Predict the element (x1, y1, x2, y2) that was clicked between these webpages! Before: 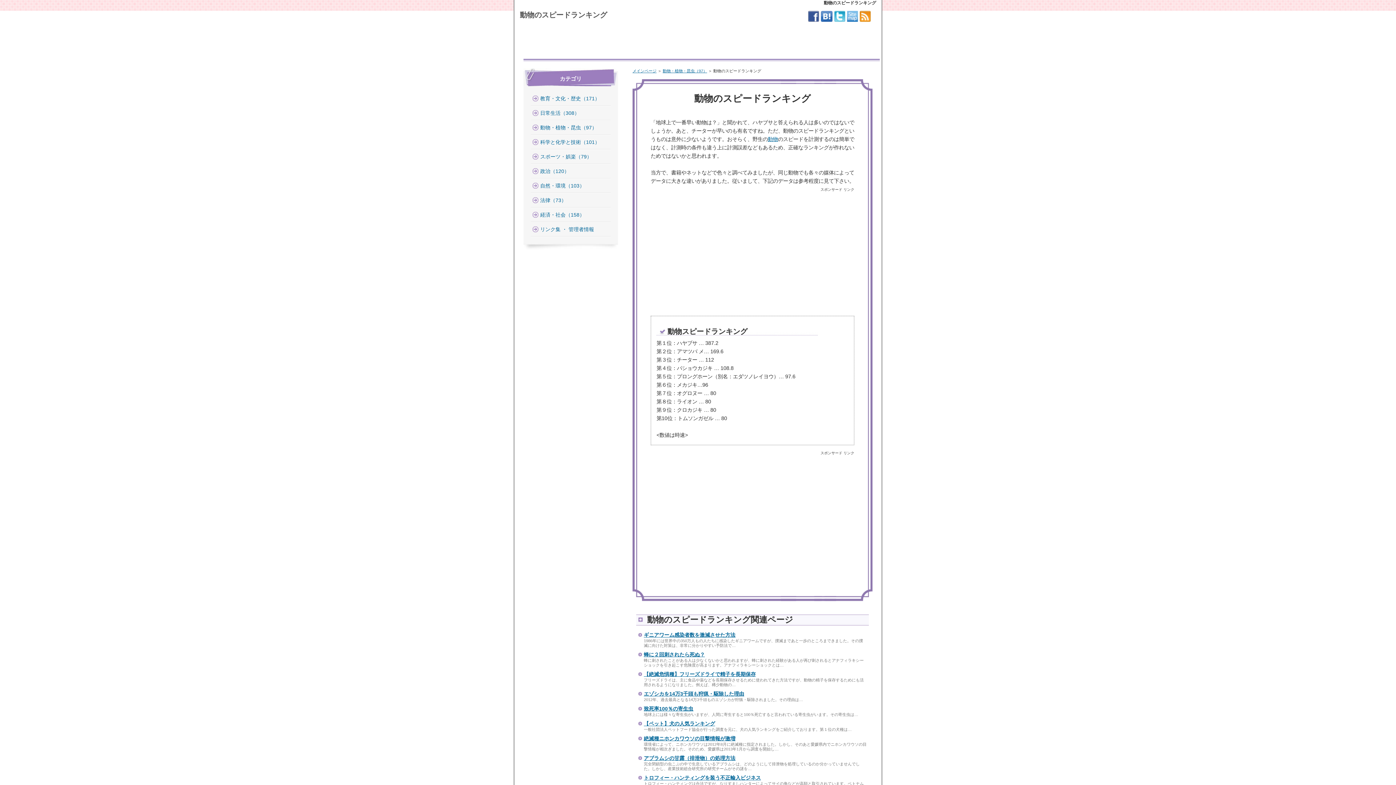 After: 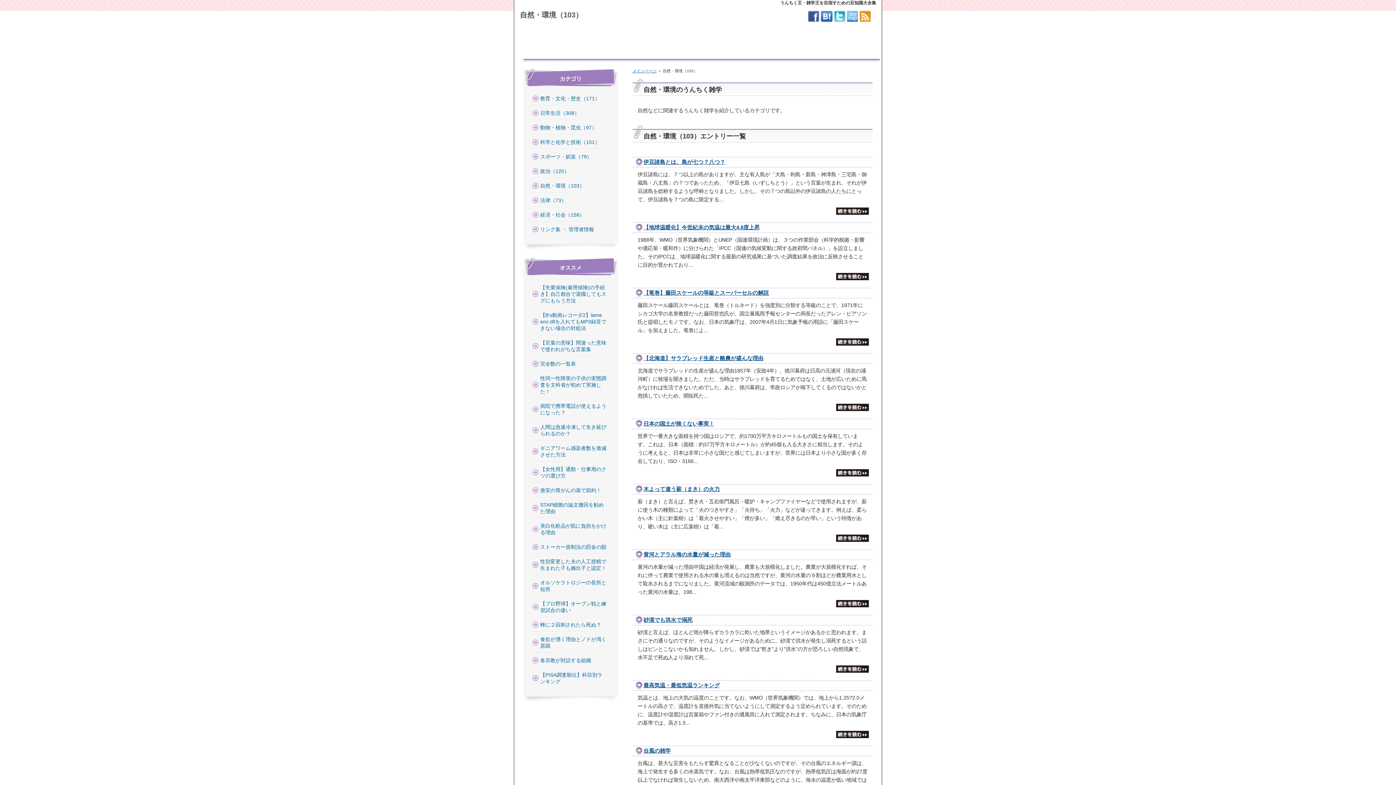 Action: bbox: (530, 178, 610, 193) label: 自然・環境（103）